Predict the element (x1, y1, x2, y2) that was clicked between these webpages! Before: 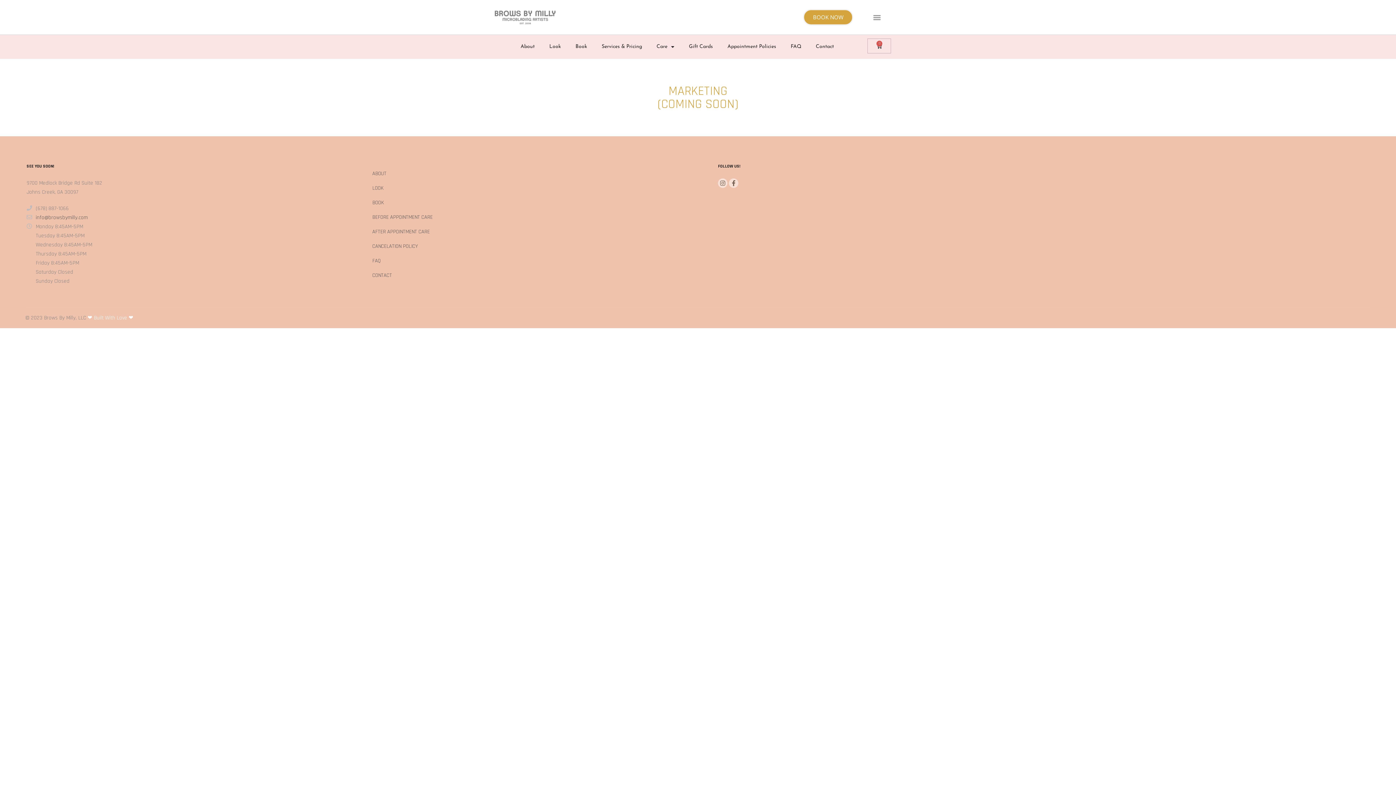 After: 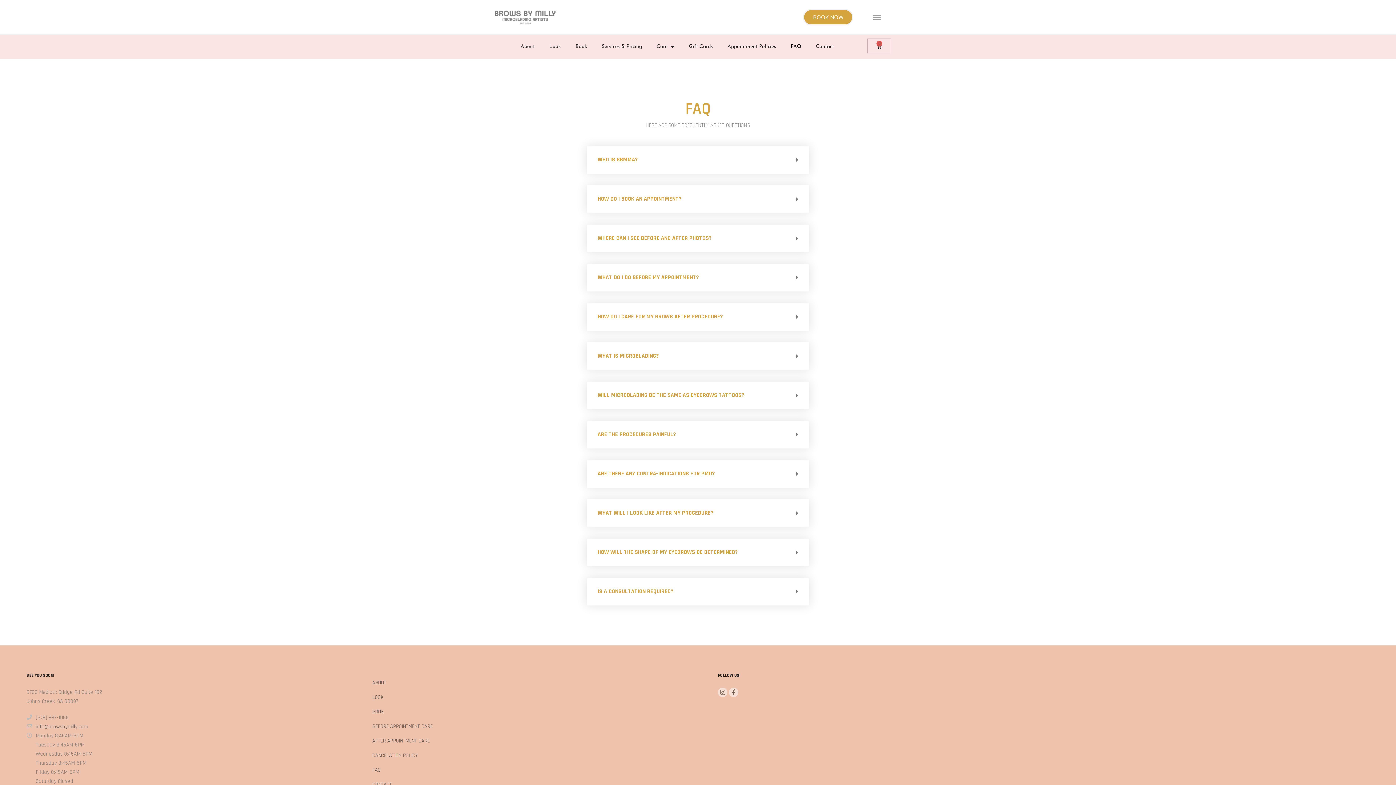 Action: label: FAQ bbox: (372, 257, 380, 264)